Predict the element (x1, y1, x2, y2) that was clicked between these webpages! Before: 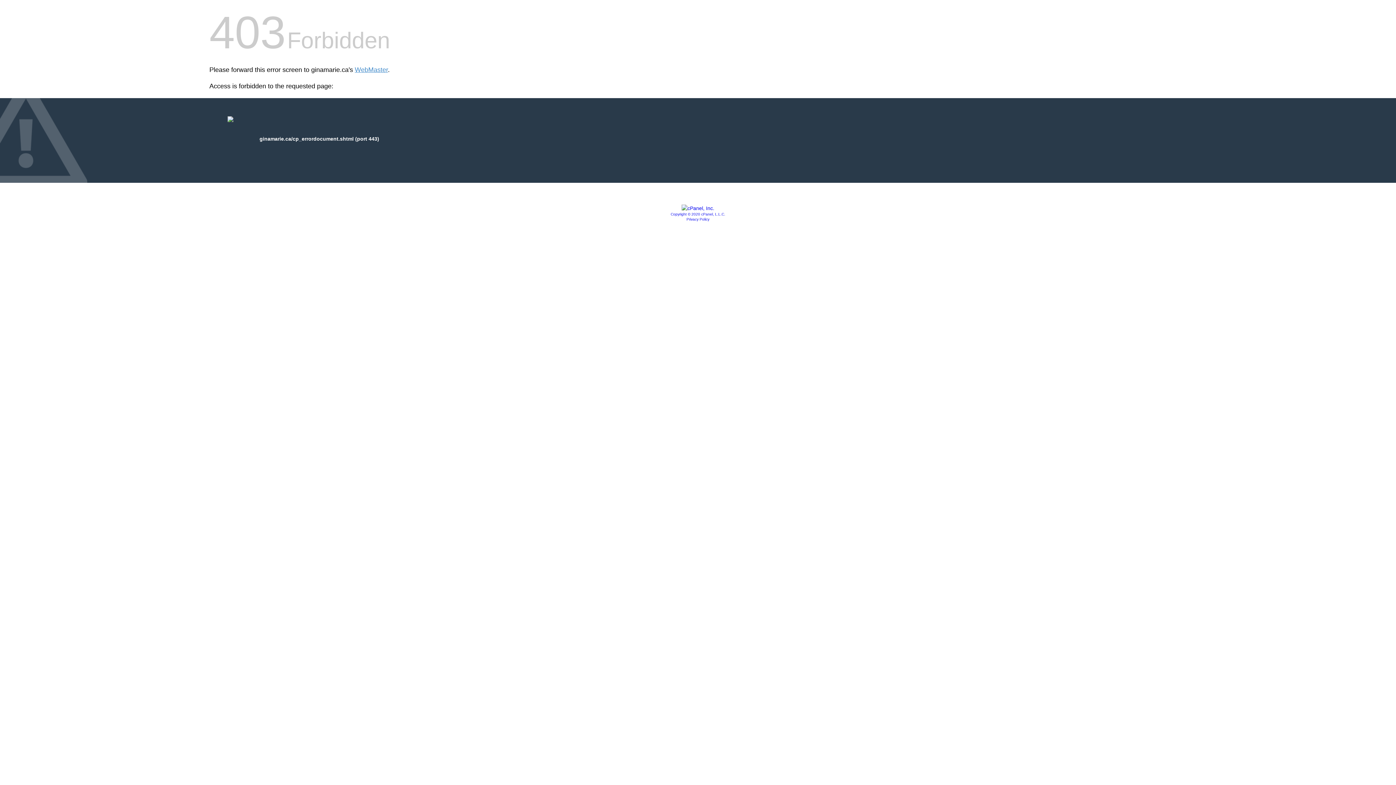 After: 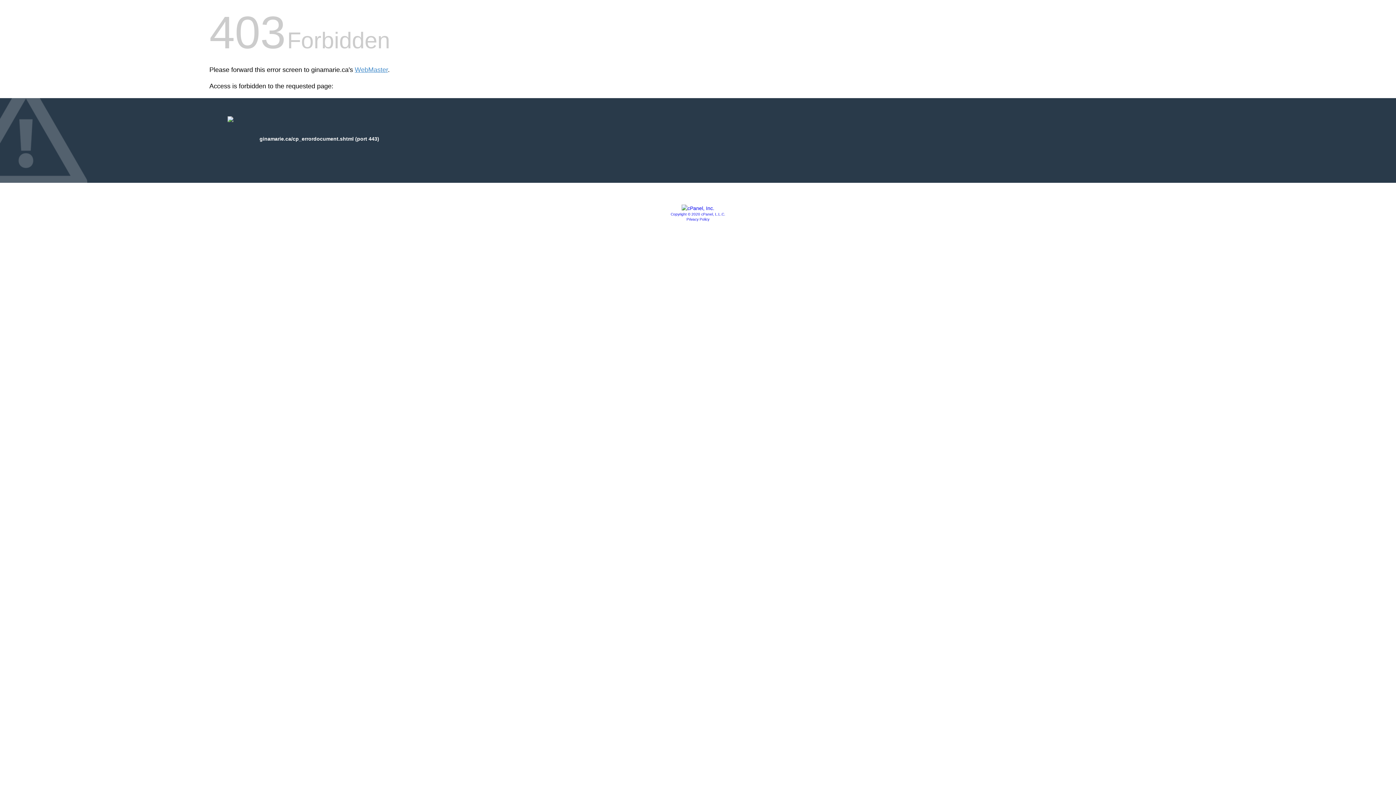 Action: label: Copyright © 2020 cPanel, L.L.C. bbox: (670, 212, 725, 216)